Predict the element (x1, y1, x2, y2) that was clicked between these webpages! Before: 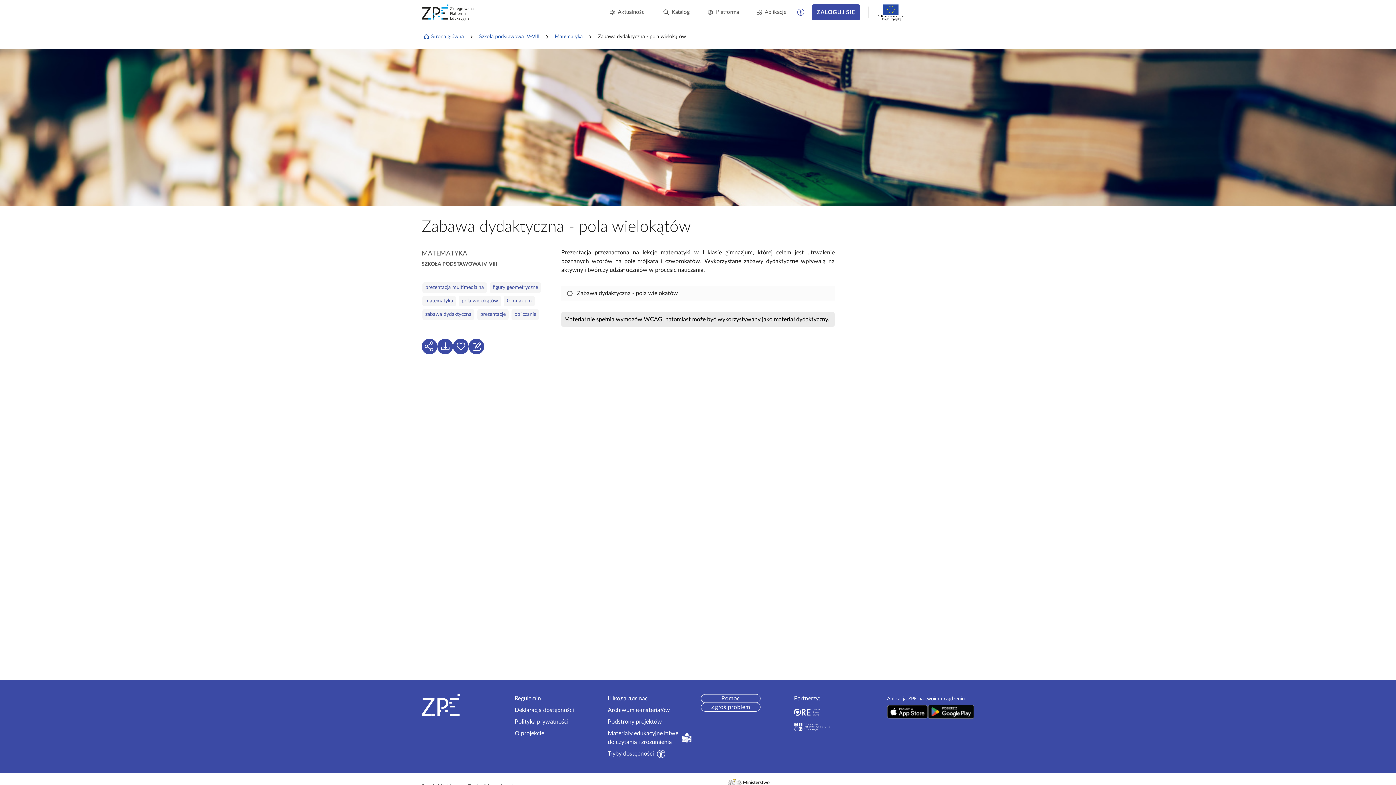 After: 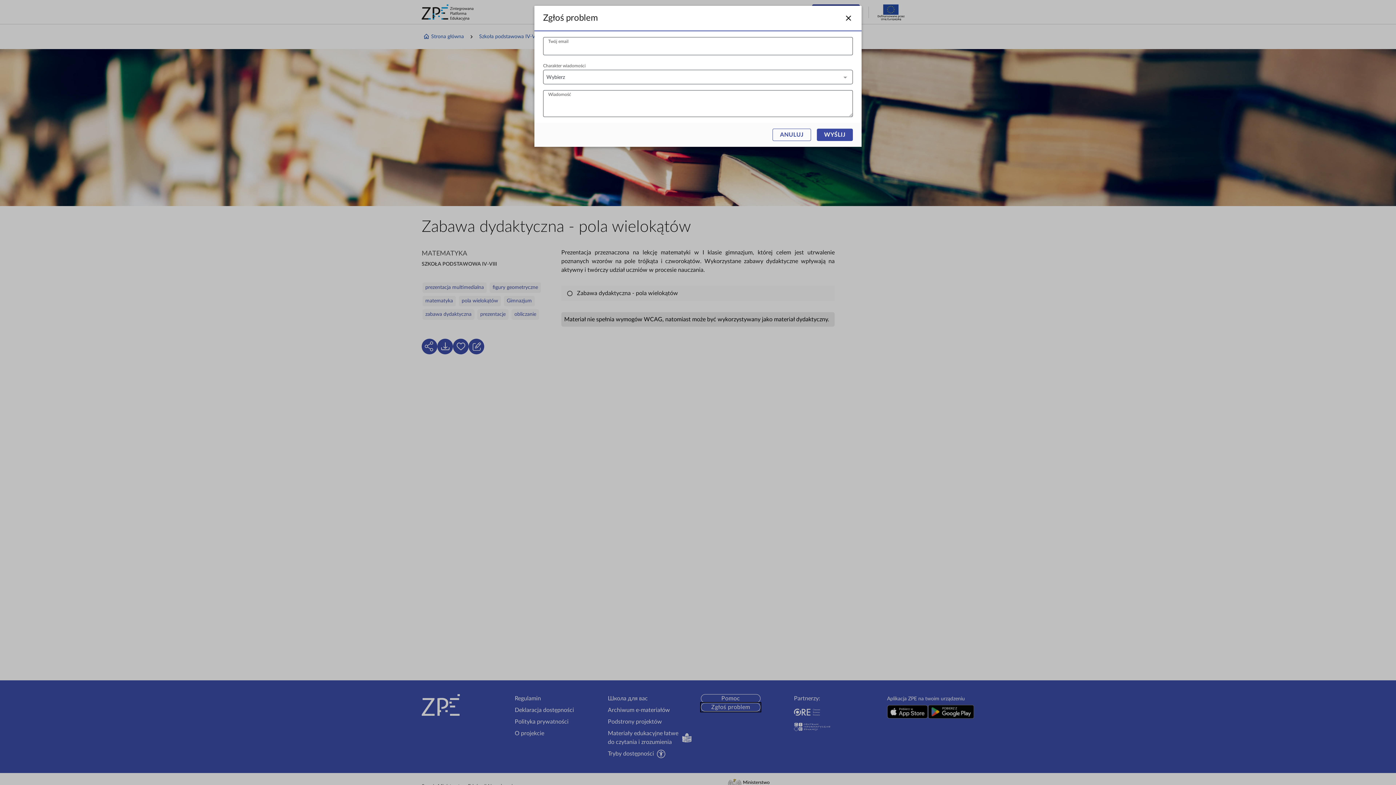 Action: bbox: (701, 703, 760, 712) label: Zgłoś problem